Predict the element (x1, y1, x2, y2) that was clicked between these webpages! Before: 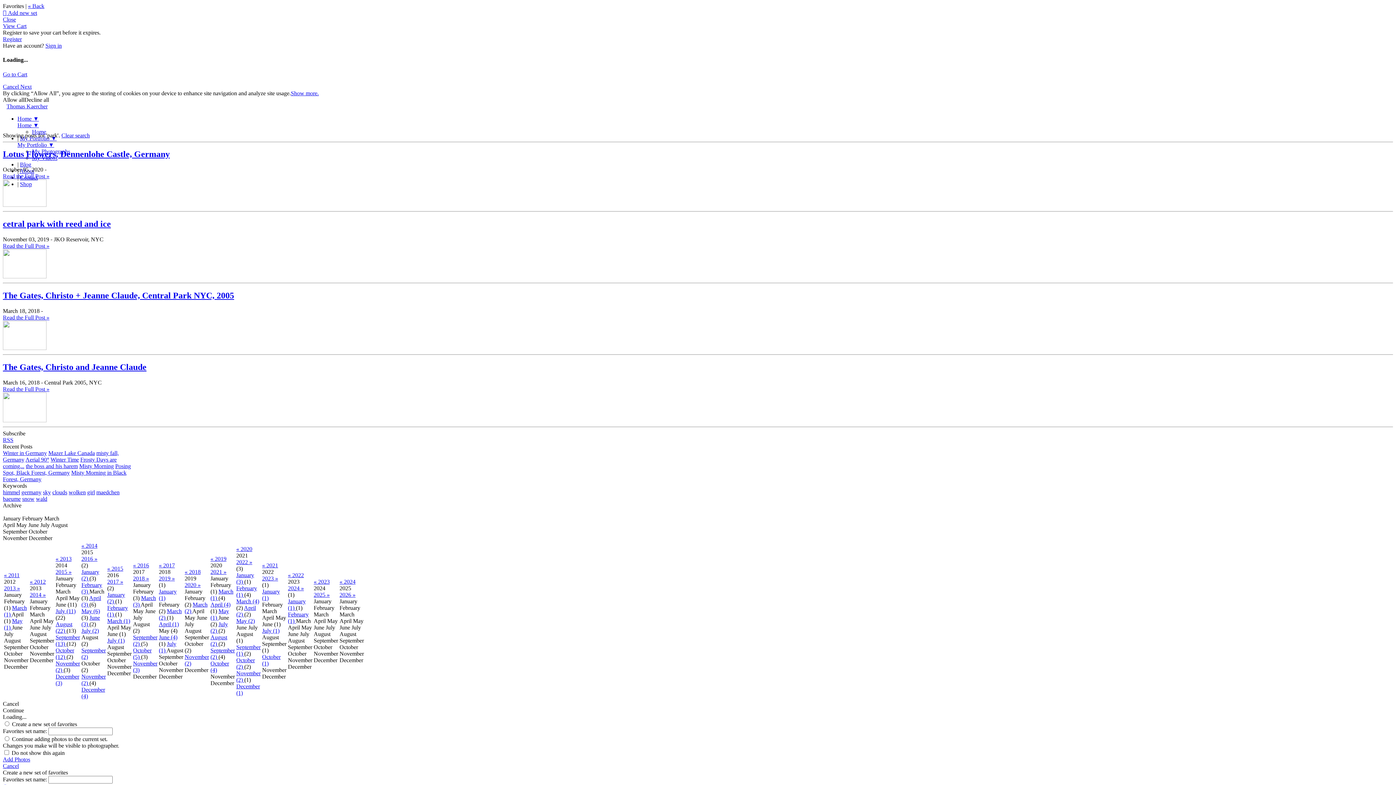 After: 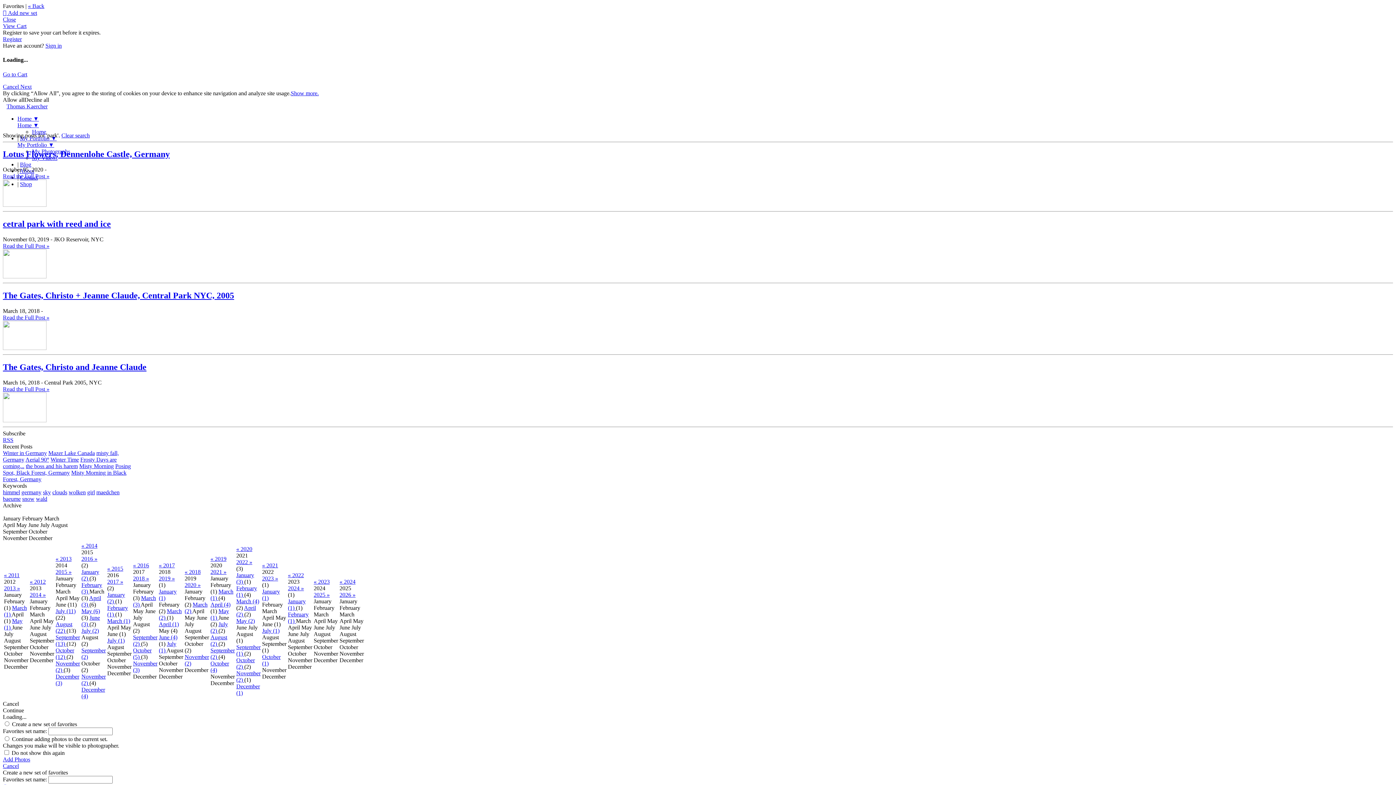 Action: bbox: (20, 161, 31, 167) label: Blog